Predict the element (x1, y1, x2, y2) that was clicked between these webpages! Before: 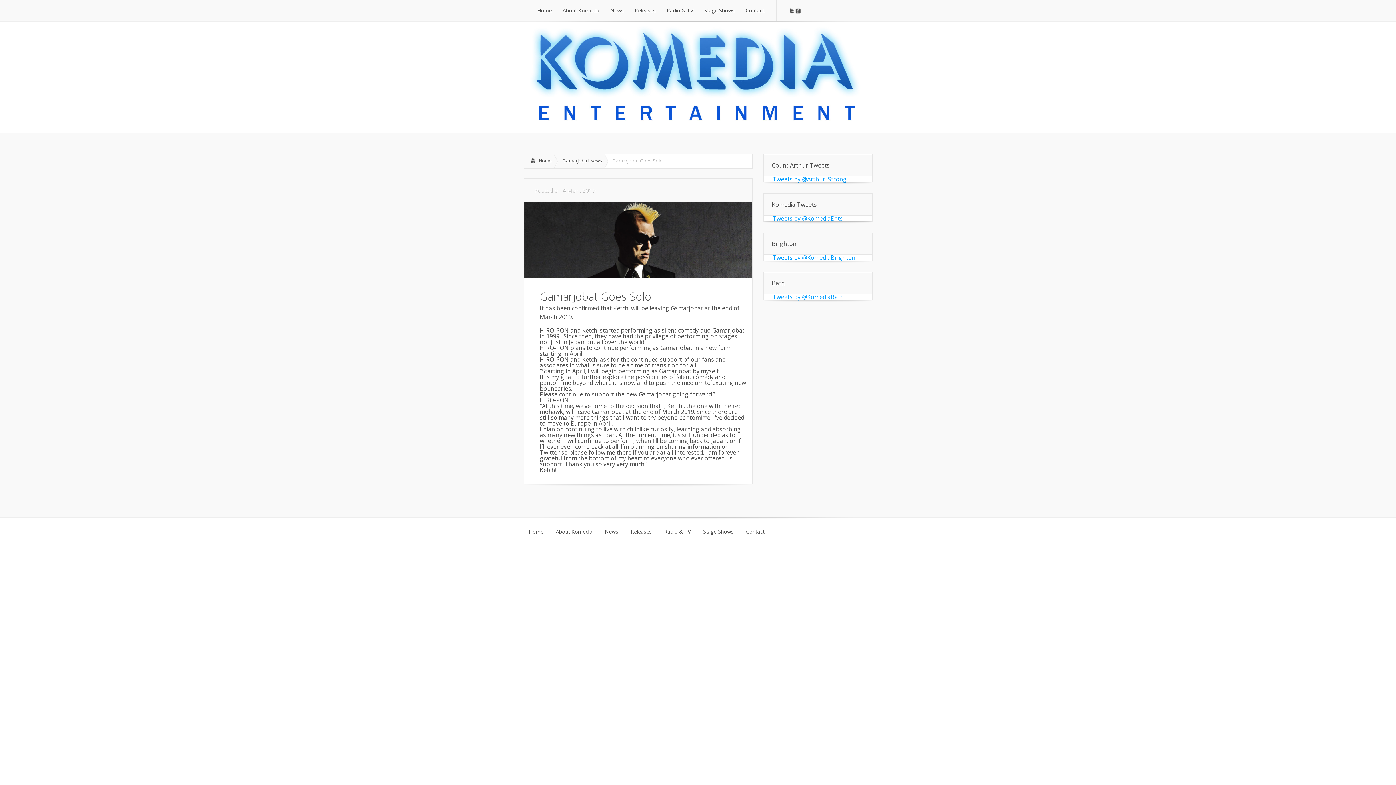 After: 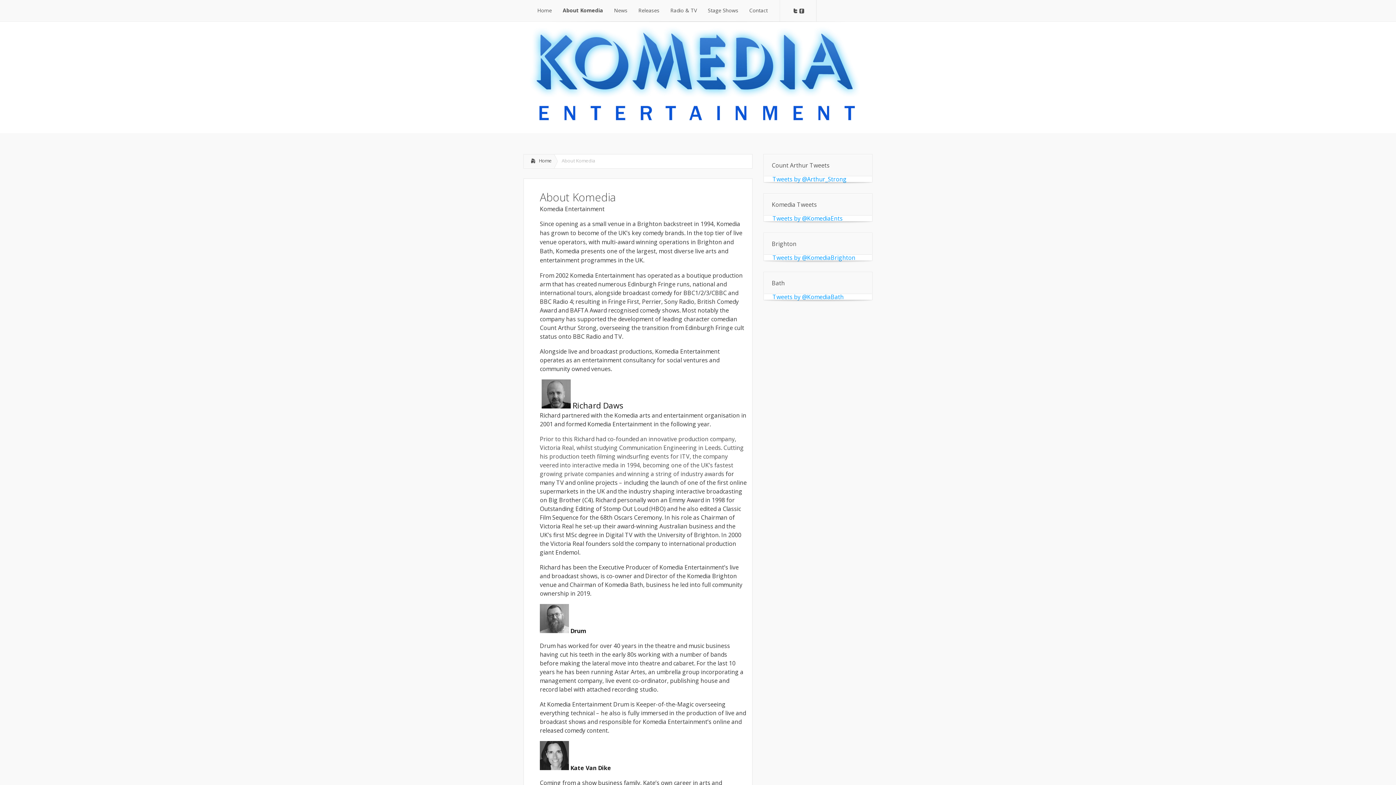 Action: bbox: (550, 529, 598, 534) label: About Komedia